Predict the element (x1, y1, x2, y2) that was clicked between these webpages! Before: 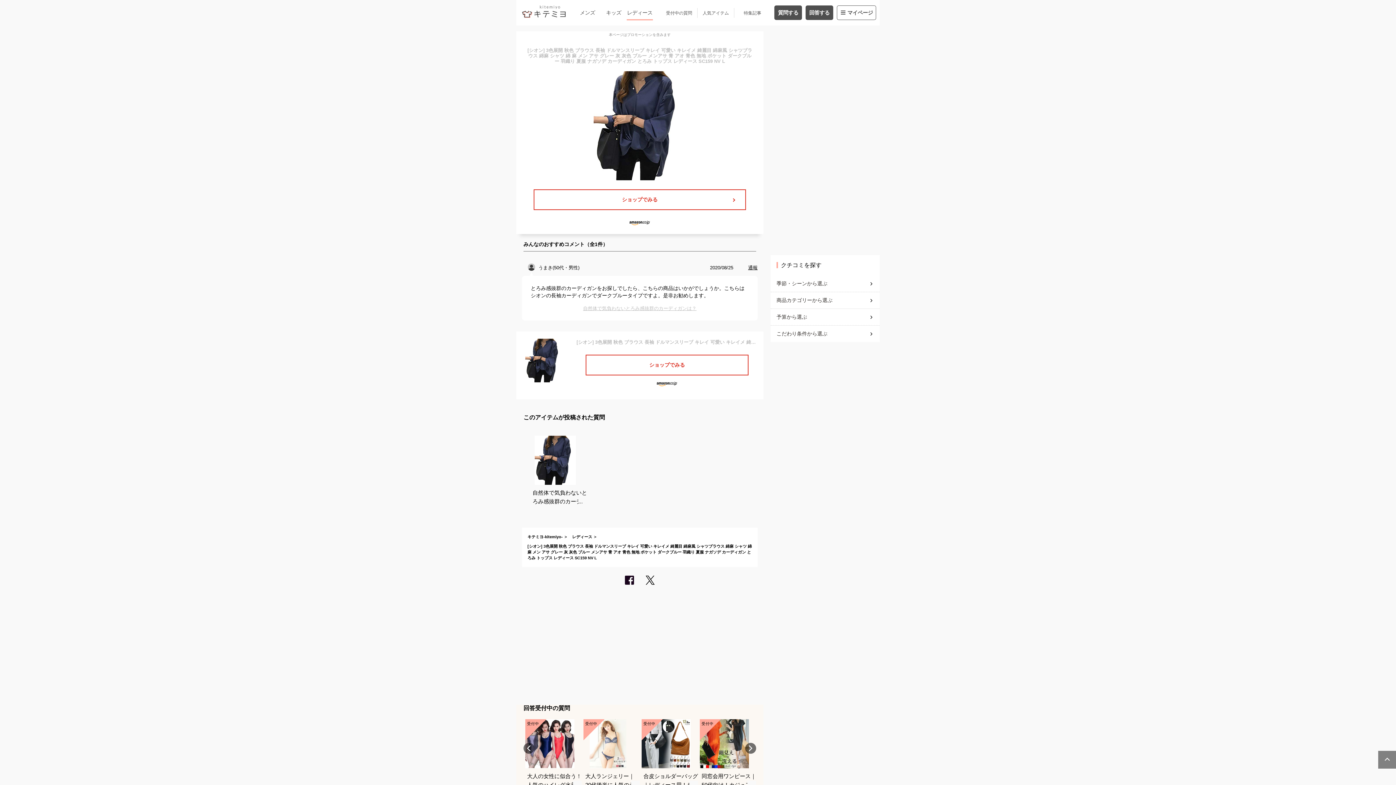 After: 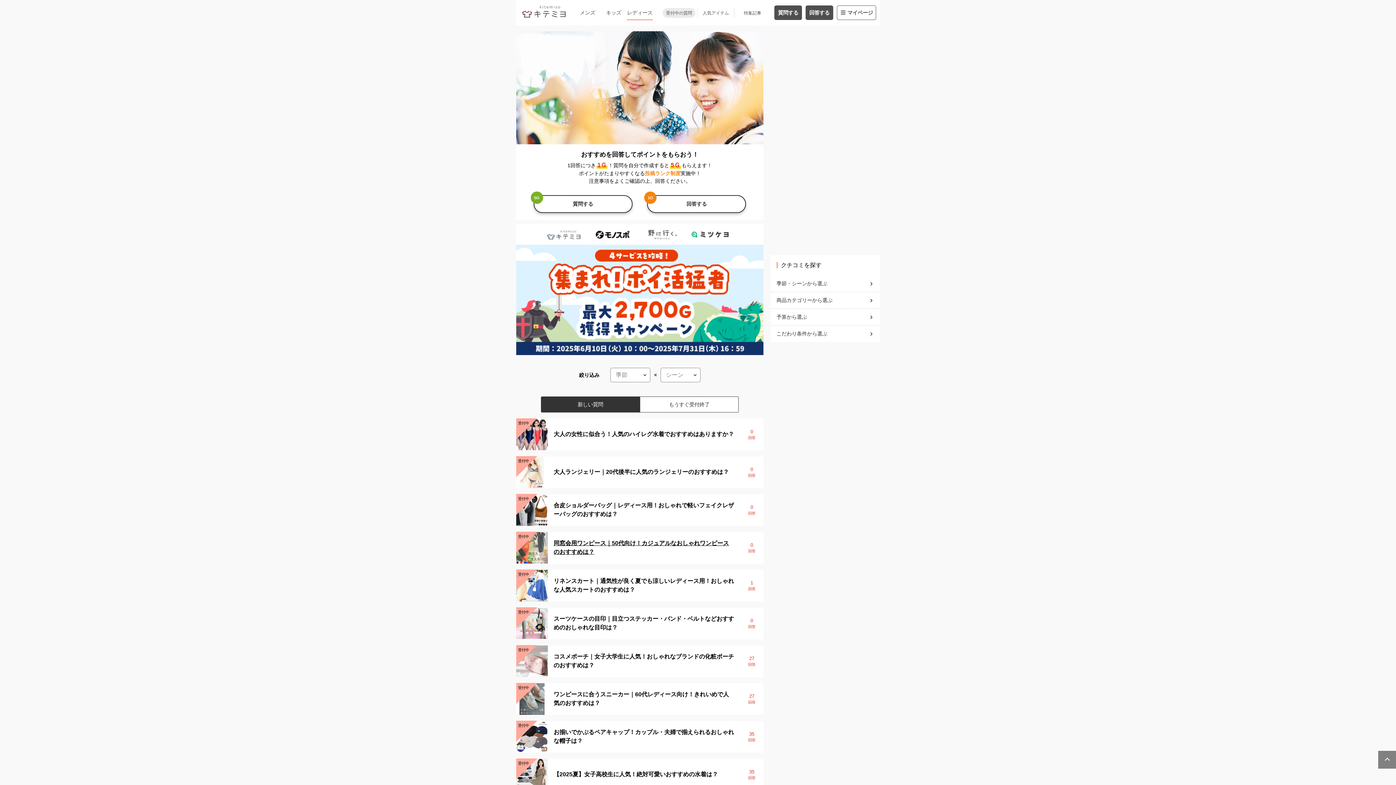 Action: label: レディース bbox: (572, 534, 592, 539)